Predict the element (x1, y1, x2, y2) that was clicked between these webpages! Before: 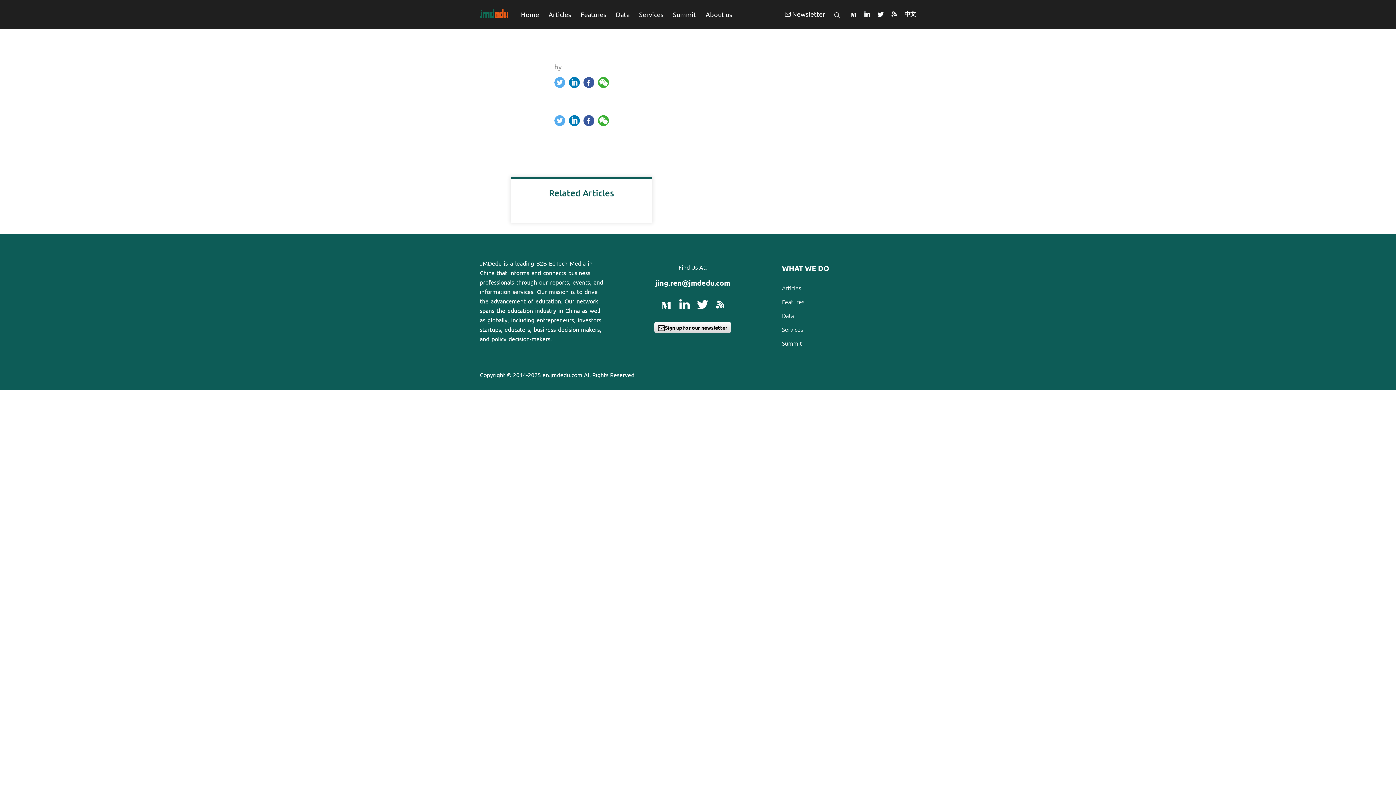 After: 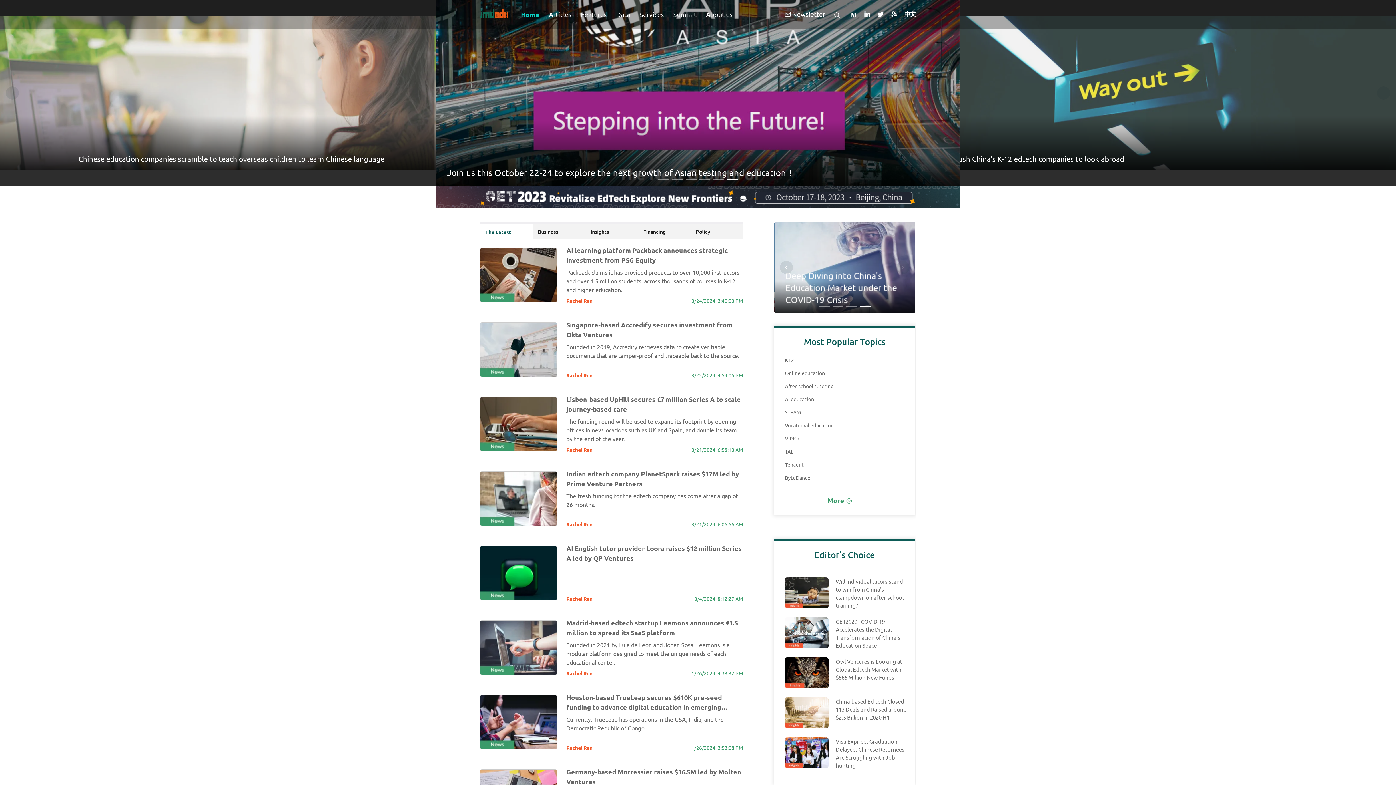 Action: bbox: (480, 11, 508, 18)